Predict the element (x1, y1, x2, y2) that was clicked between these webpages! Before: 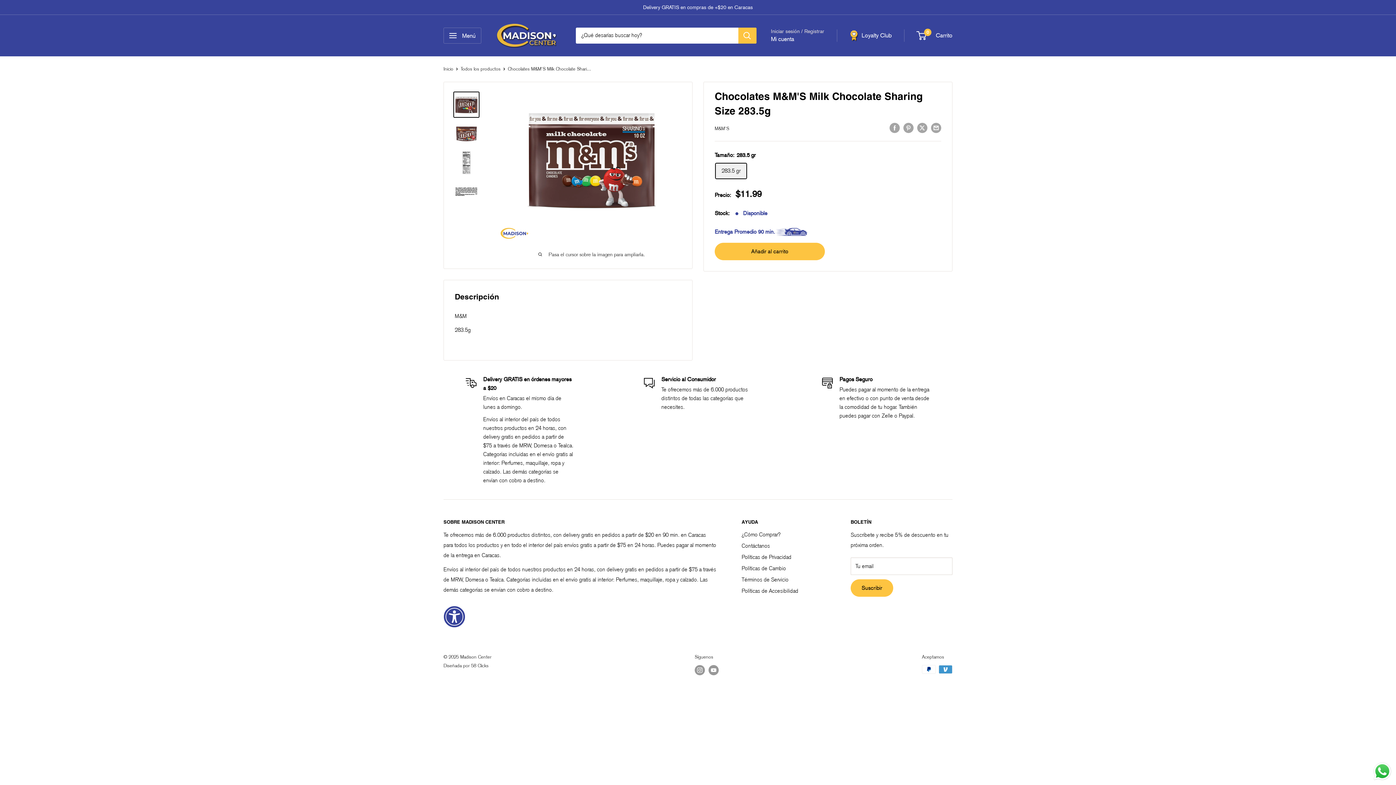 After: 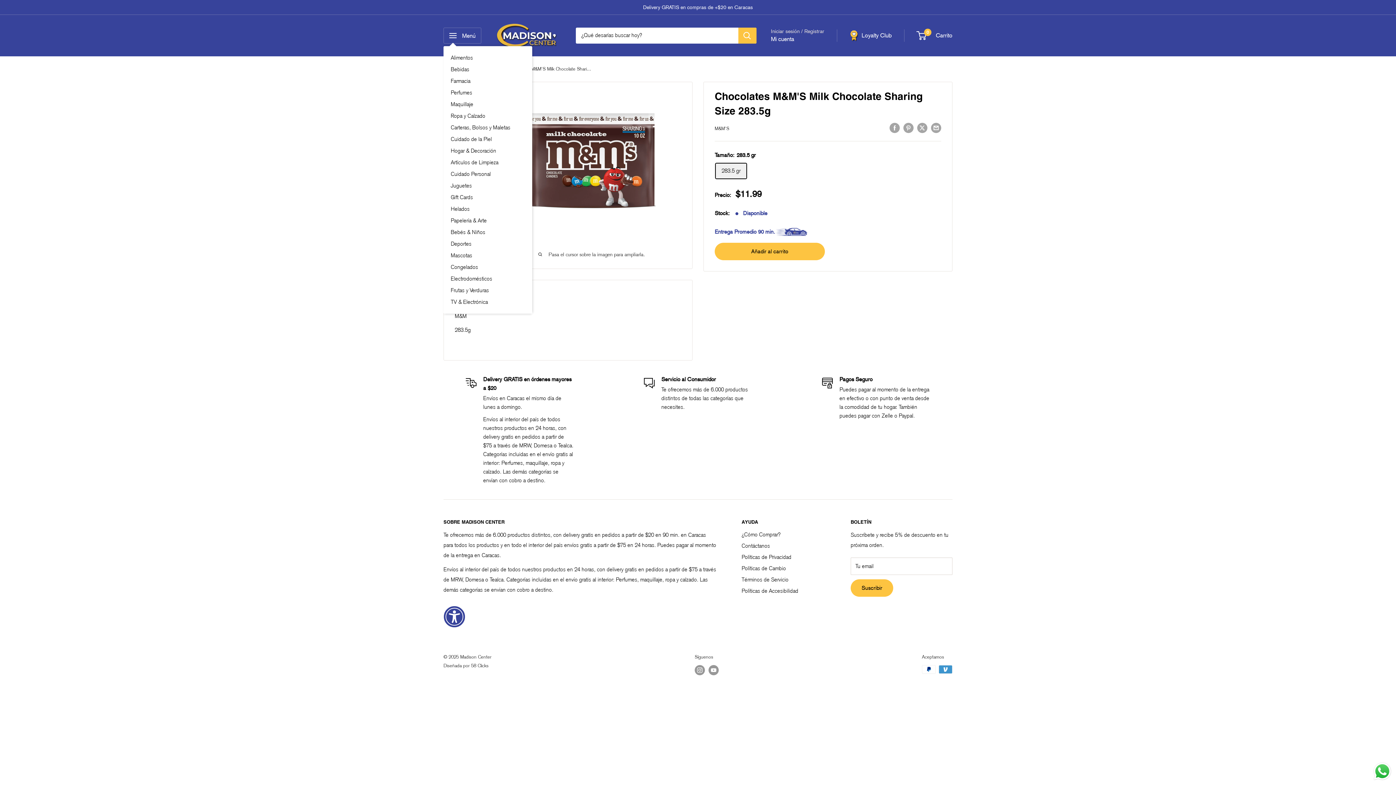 Action: label: Abrir menú bbox: (443, 27, 481, 43)